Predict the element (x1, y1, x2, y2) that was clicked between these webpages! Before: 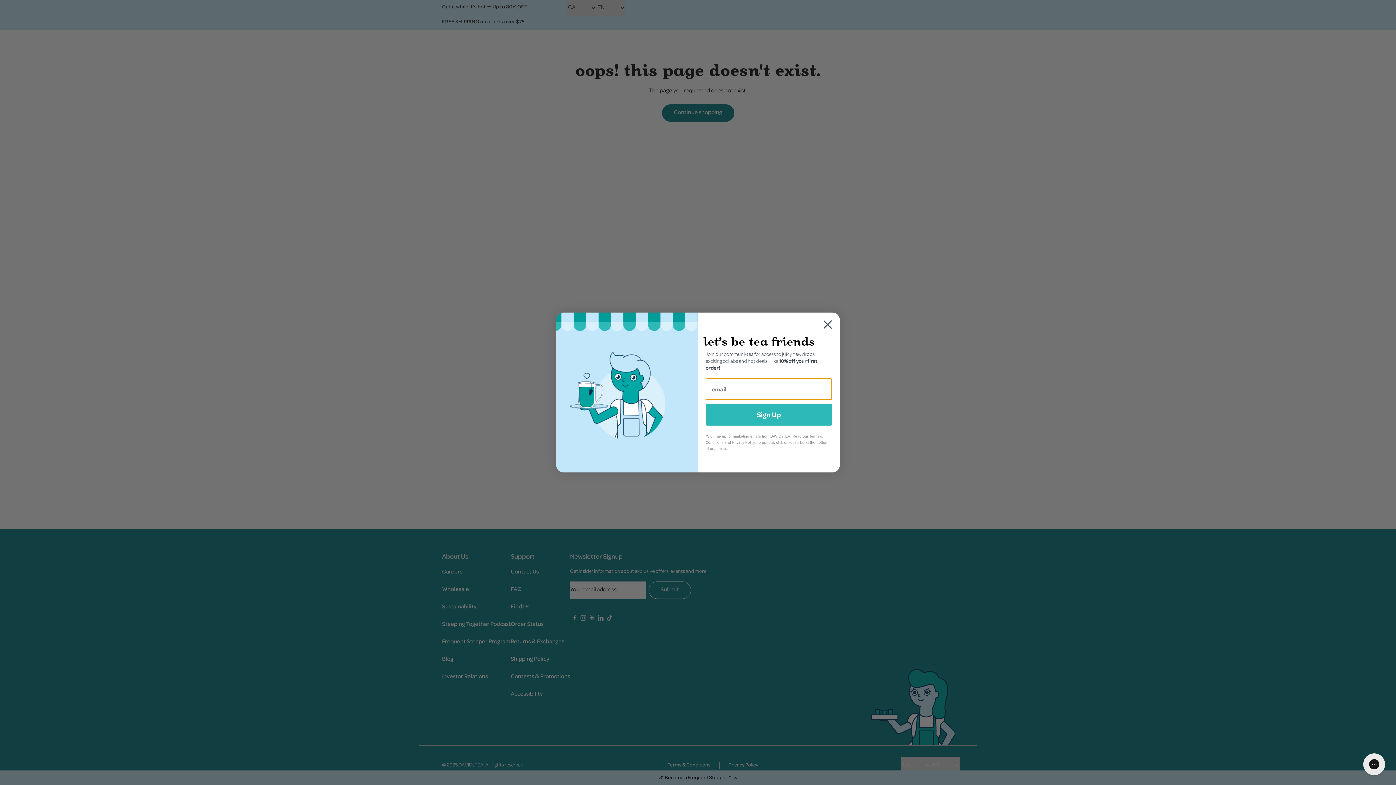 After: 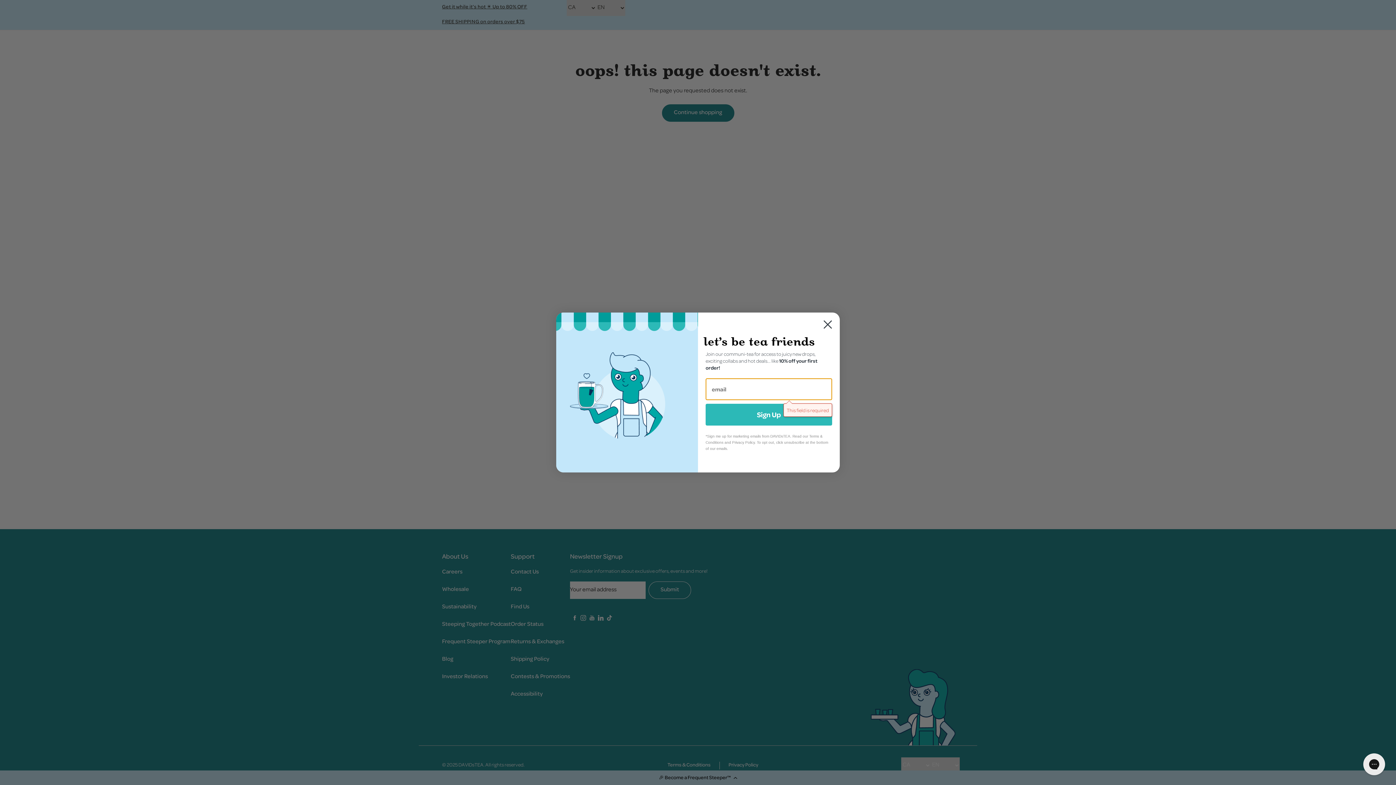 Action: label: Sign Up bbox: (705, 404, 832, 425)